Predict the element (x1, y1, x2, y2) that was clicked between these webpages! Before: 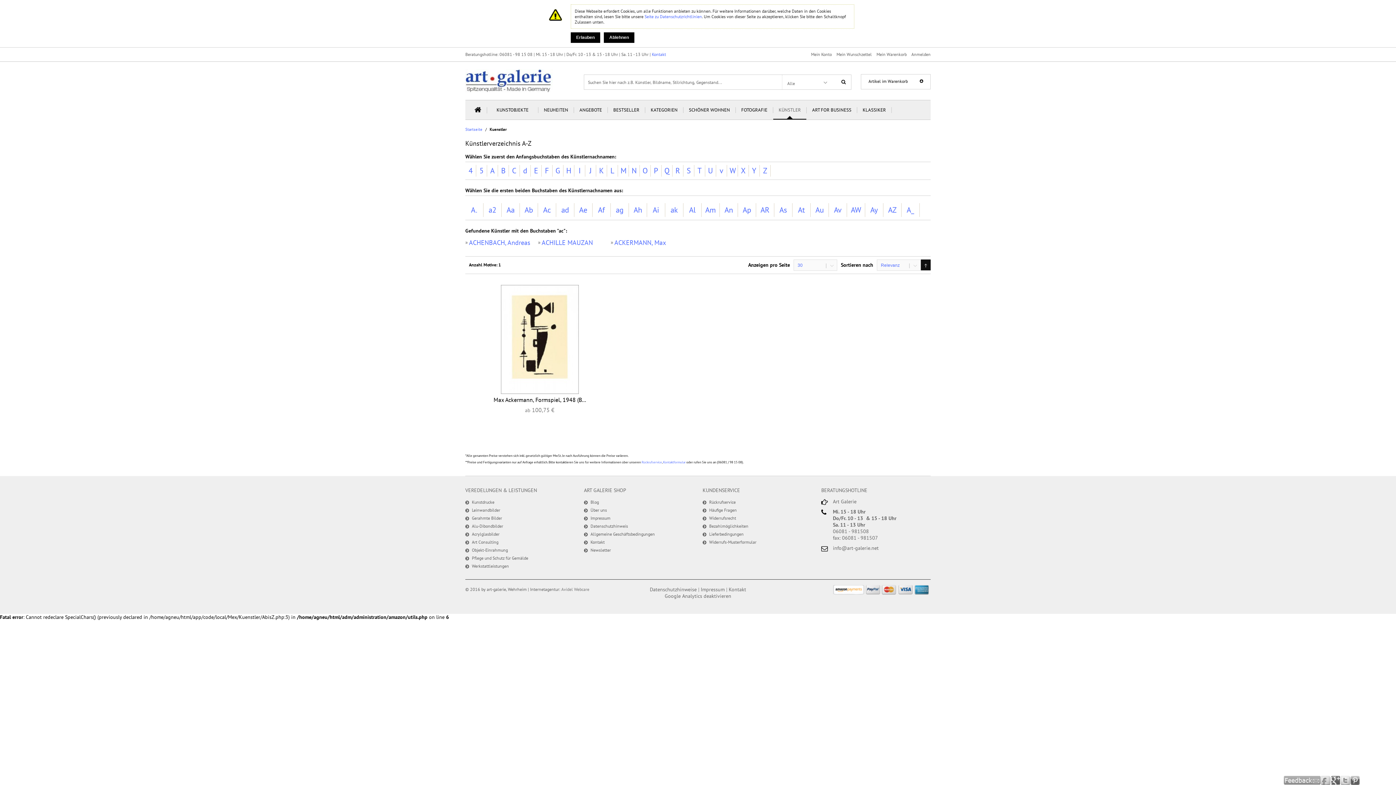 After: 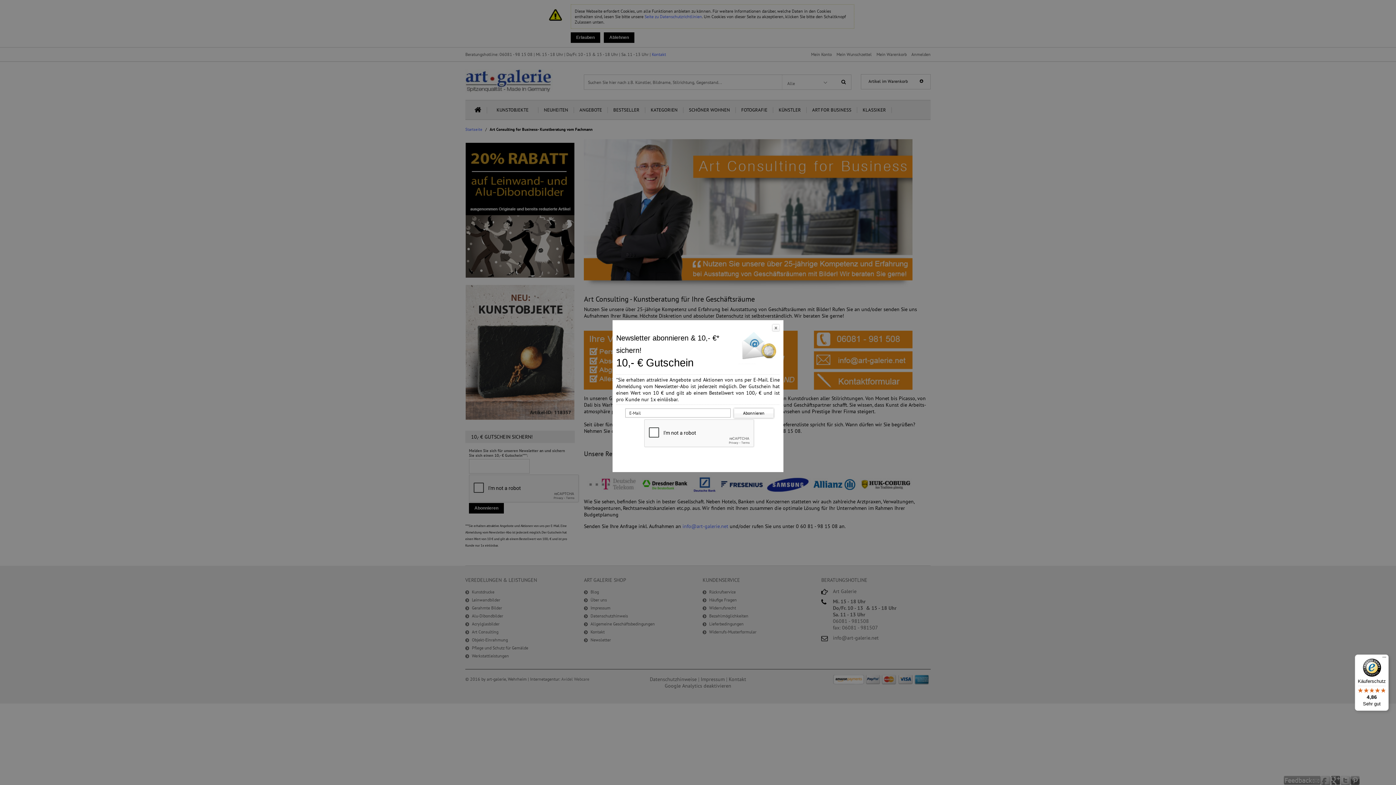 Action: label: Art Consulting bbox: (465, 538, 498, 546)